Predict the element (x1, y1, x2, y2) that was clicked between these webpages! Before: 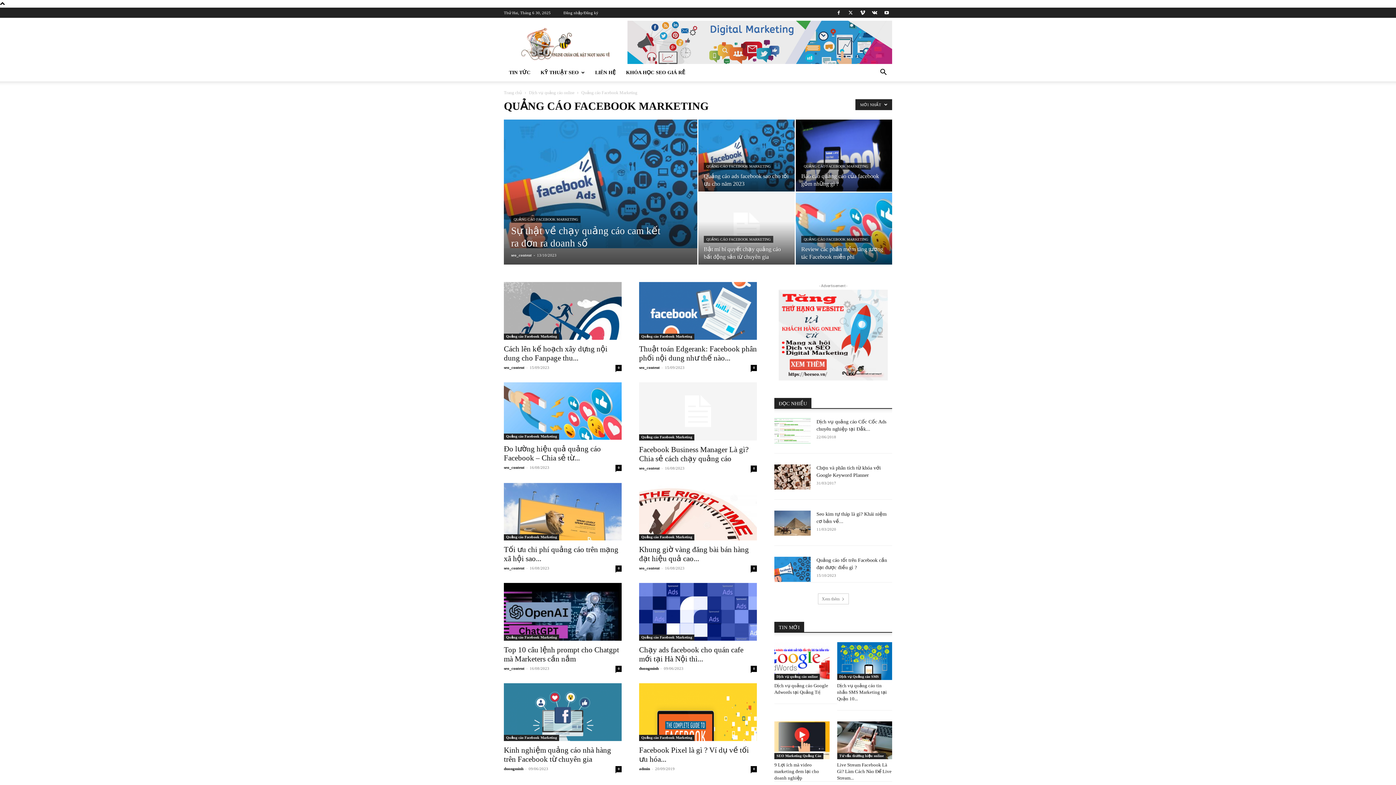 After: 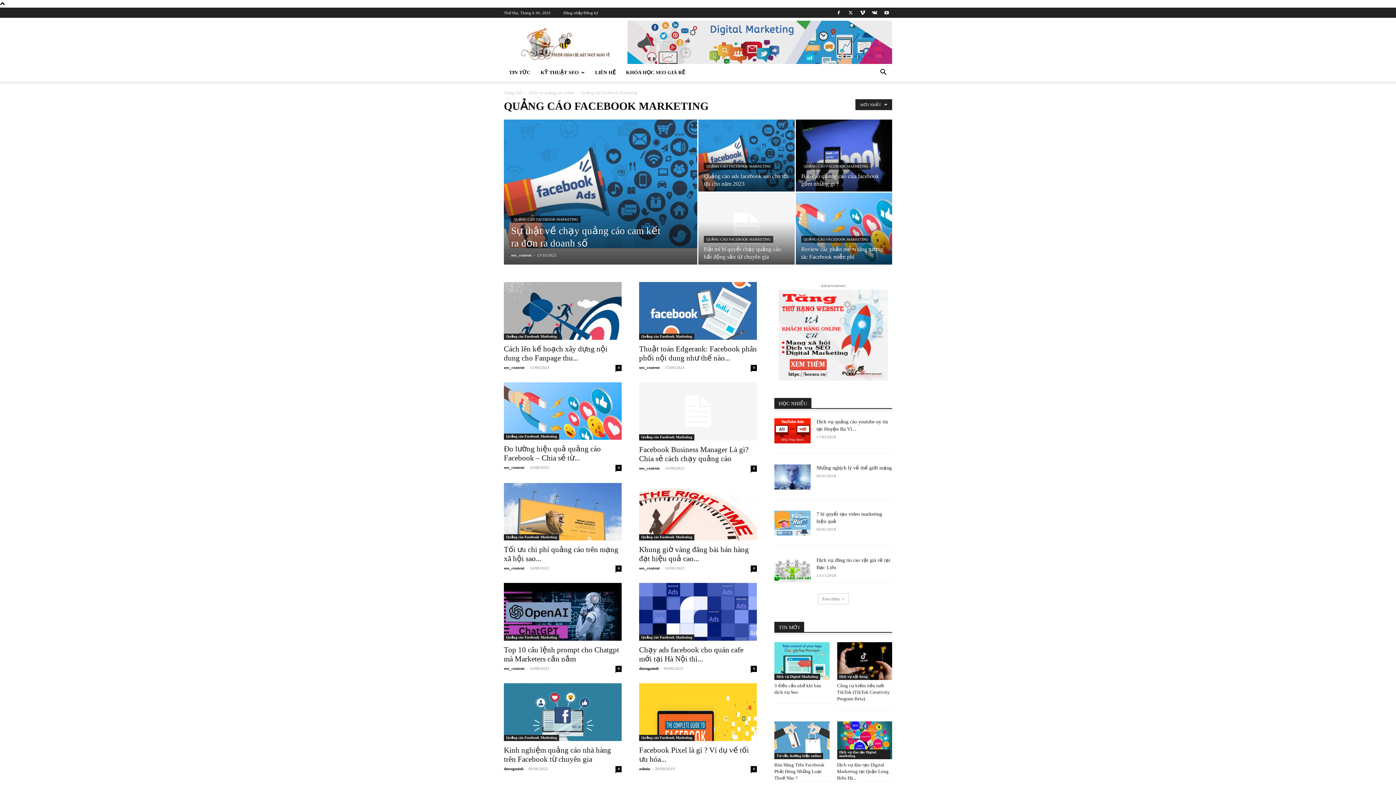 Action: bbox: (504, 735, 559, 741) label: Quảng cáo Facebook Marketing